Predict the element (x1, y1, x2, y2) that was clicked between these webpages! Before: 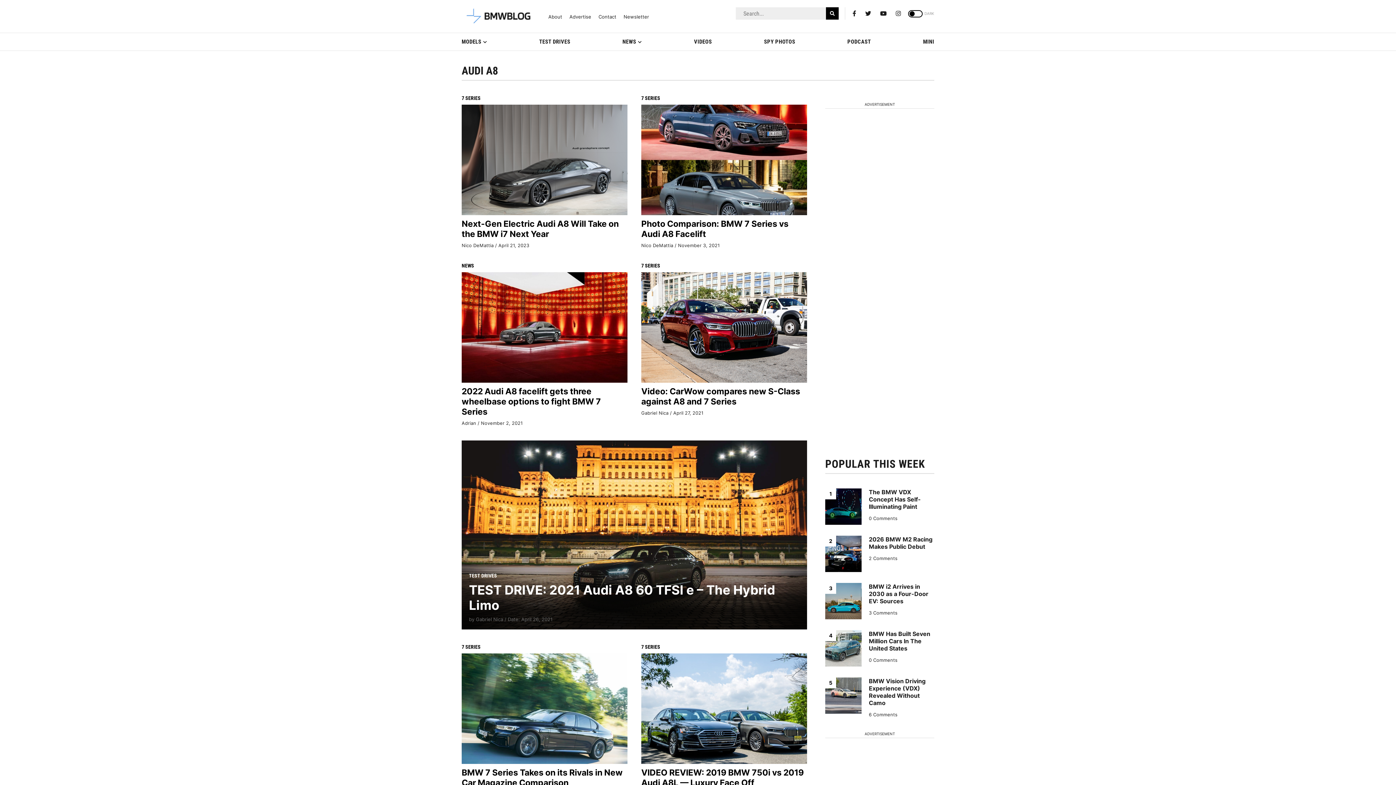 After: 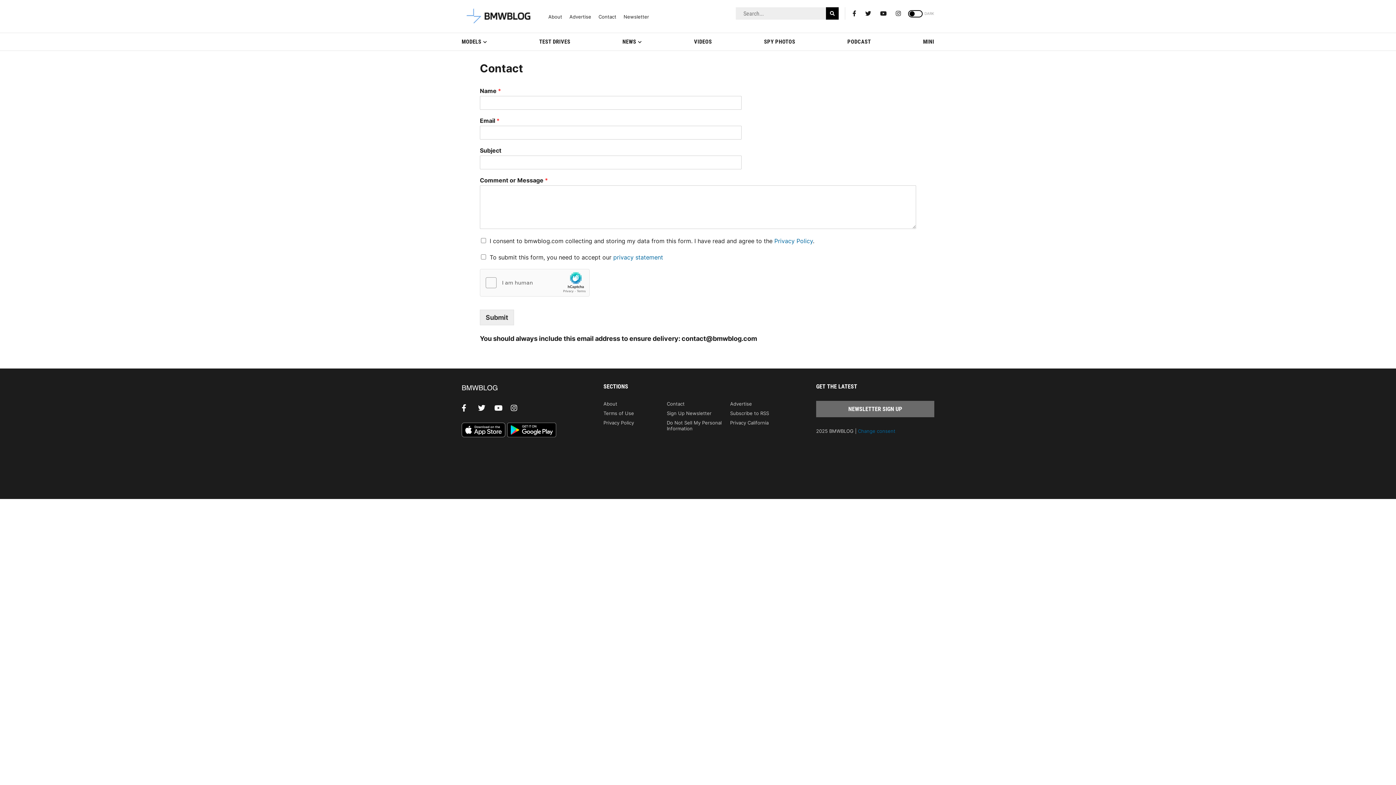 Action: bbox: (598, 14, 616, 19) label: Contact